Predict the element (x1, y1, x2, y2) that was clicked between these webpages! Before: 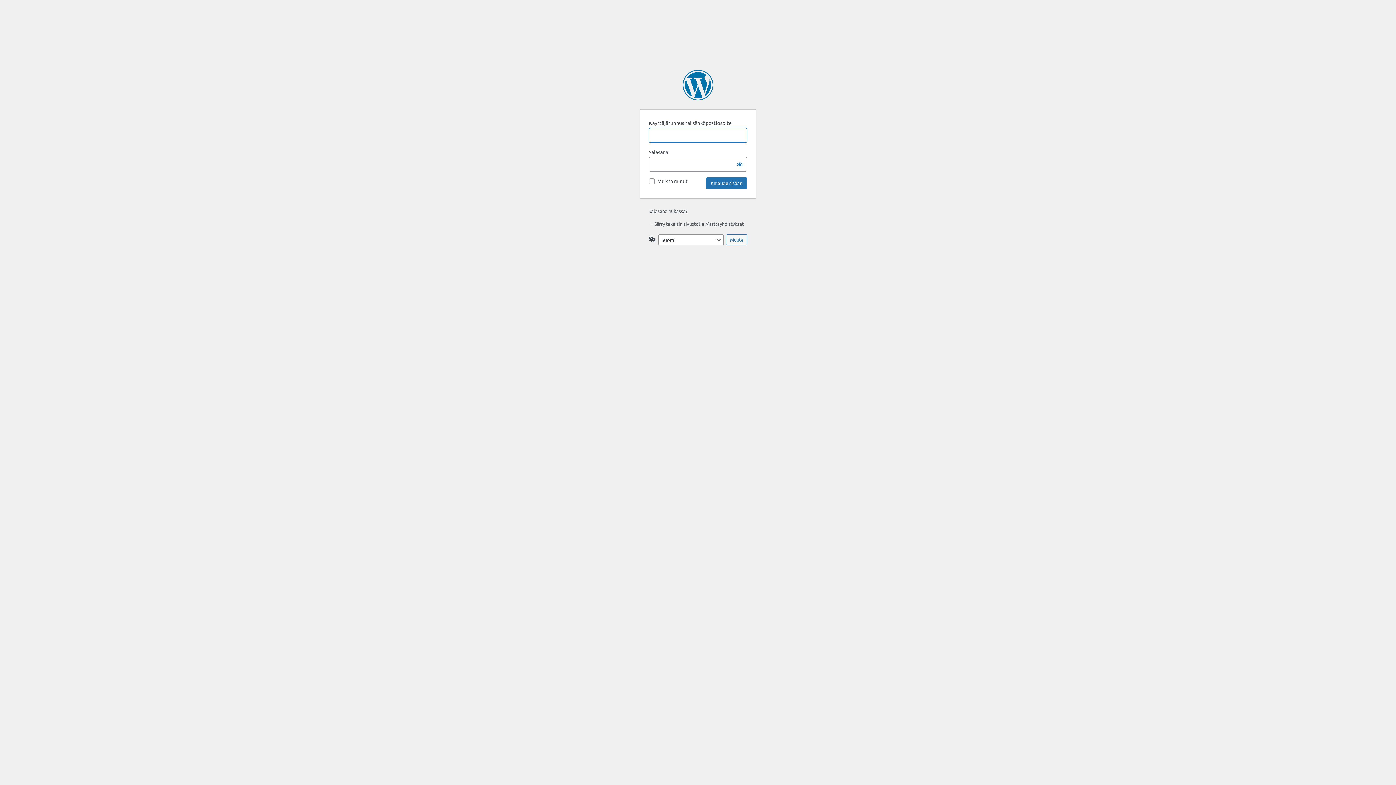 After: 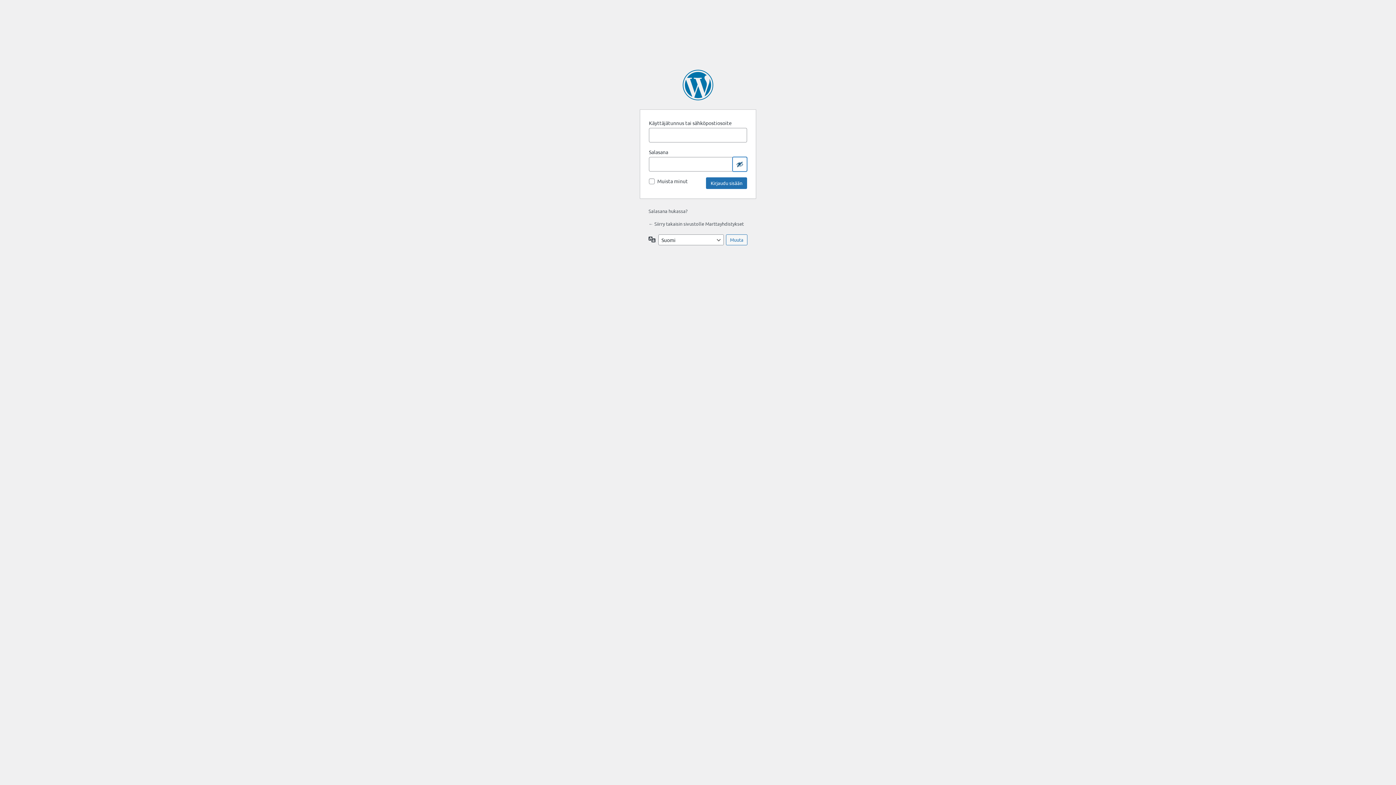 Action: bbox: (732, 157, 747, 171) label: Näytä salasana